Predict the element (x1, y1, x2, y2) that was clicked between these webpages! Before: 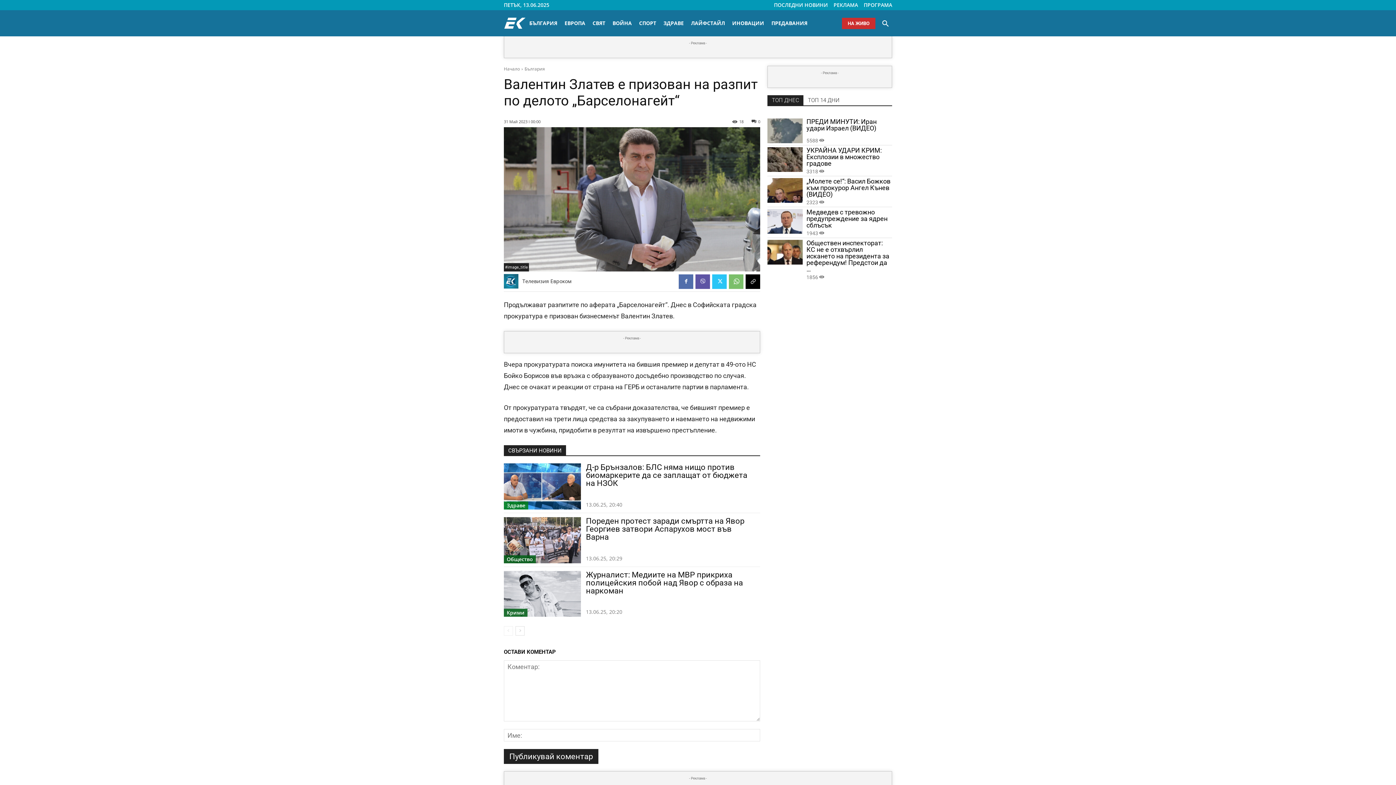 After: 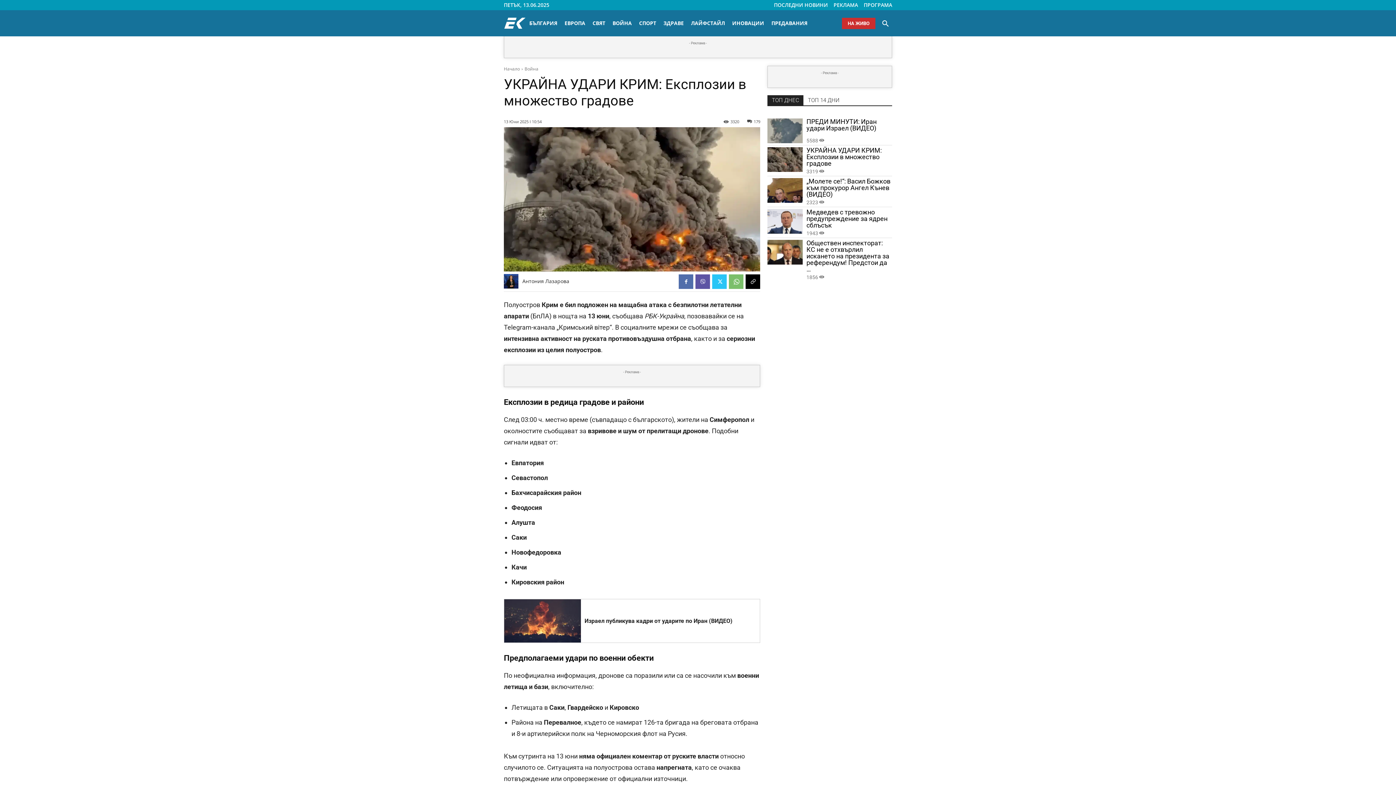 Action: label: УКРАЙНА УДАРИ КРИМ: Експлозии в множество градове bbox: (806, 147, 892, 168)